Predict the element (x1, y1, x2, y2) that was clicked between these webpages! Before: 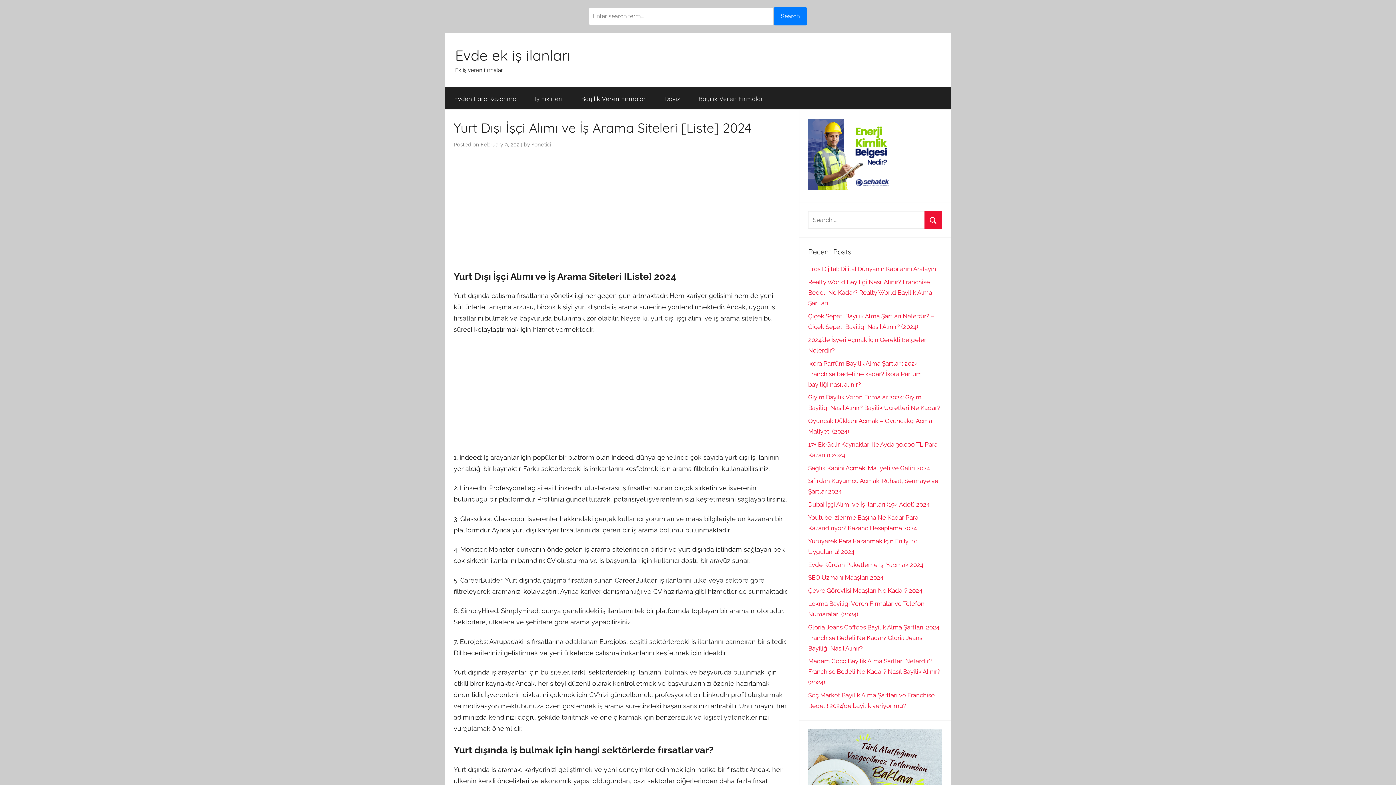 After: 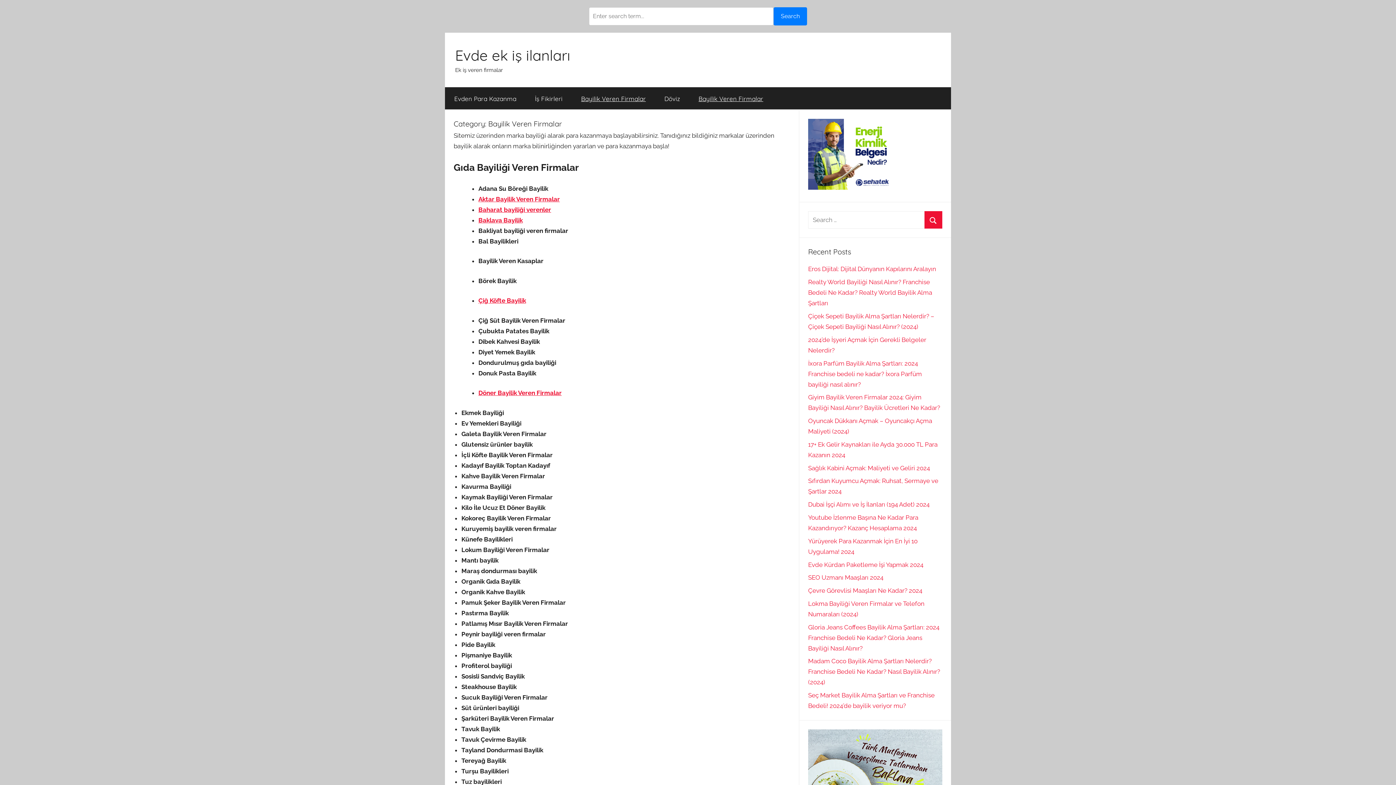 Action: label: Bayilik Veren Firmalar bbox: (689, 87, 772, 110)